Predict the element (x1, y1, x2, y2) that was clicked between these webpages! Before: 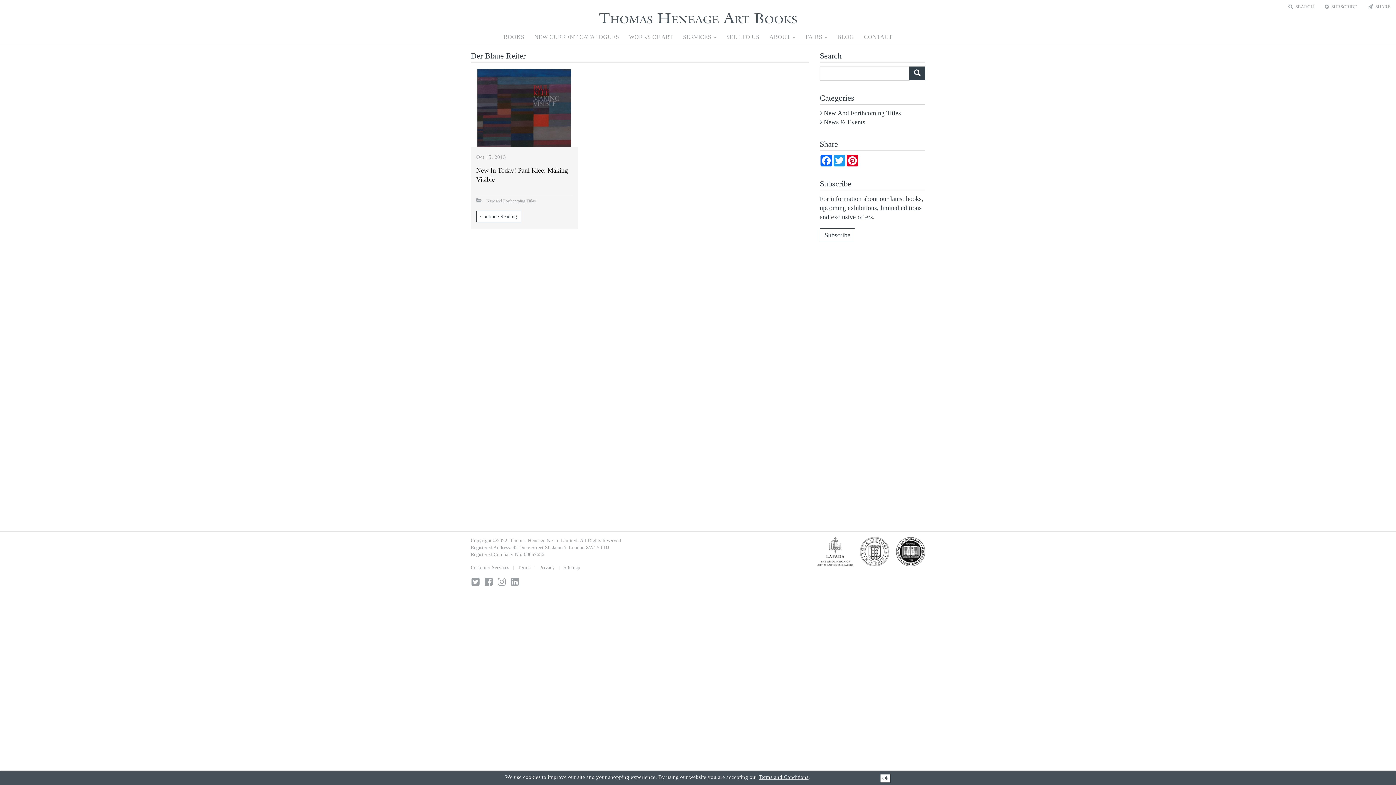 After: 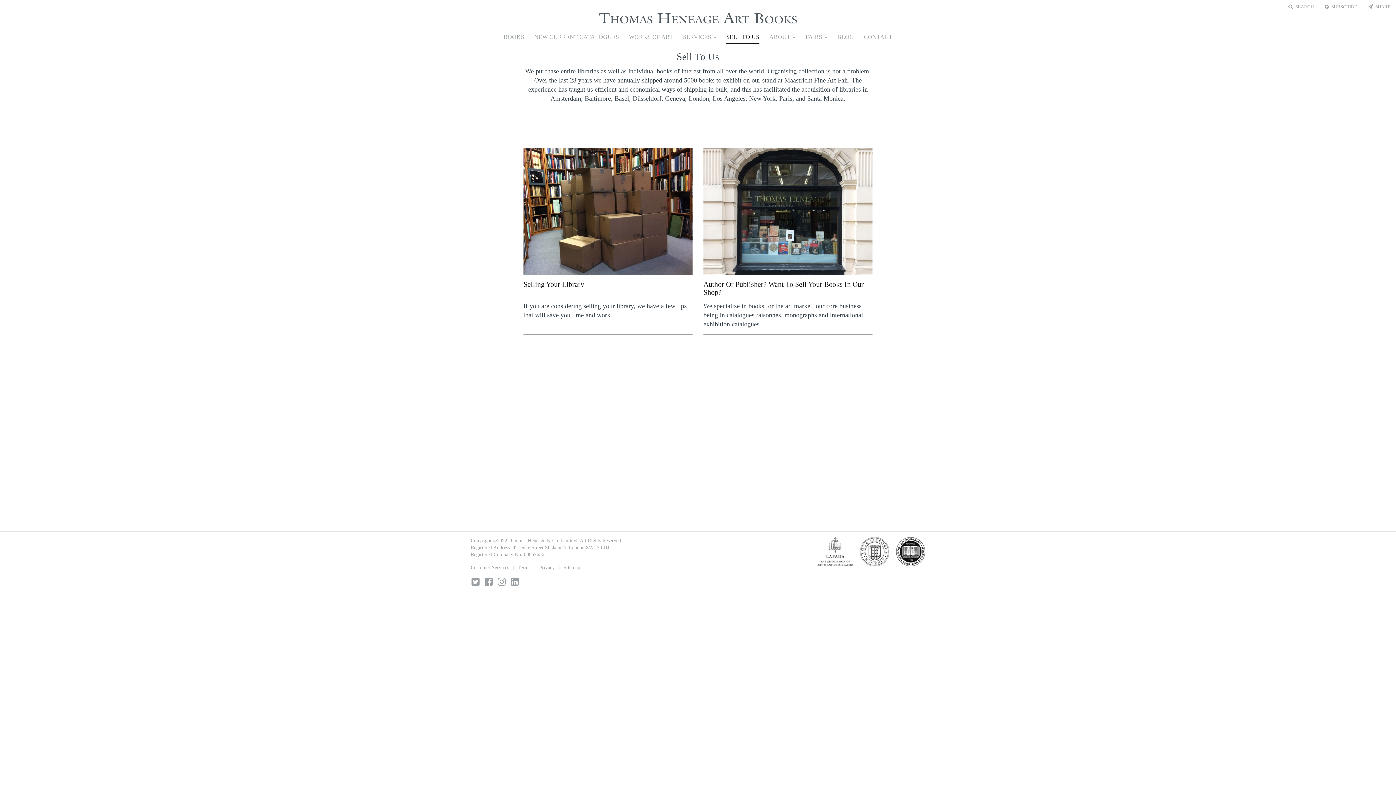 Action: bbox: (726, 30, 759, 43) label: SELL TO US